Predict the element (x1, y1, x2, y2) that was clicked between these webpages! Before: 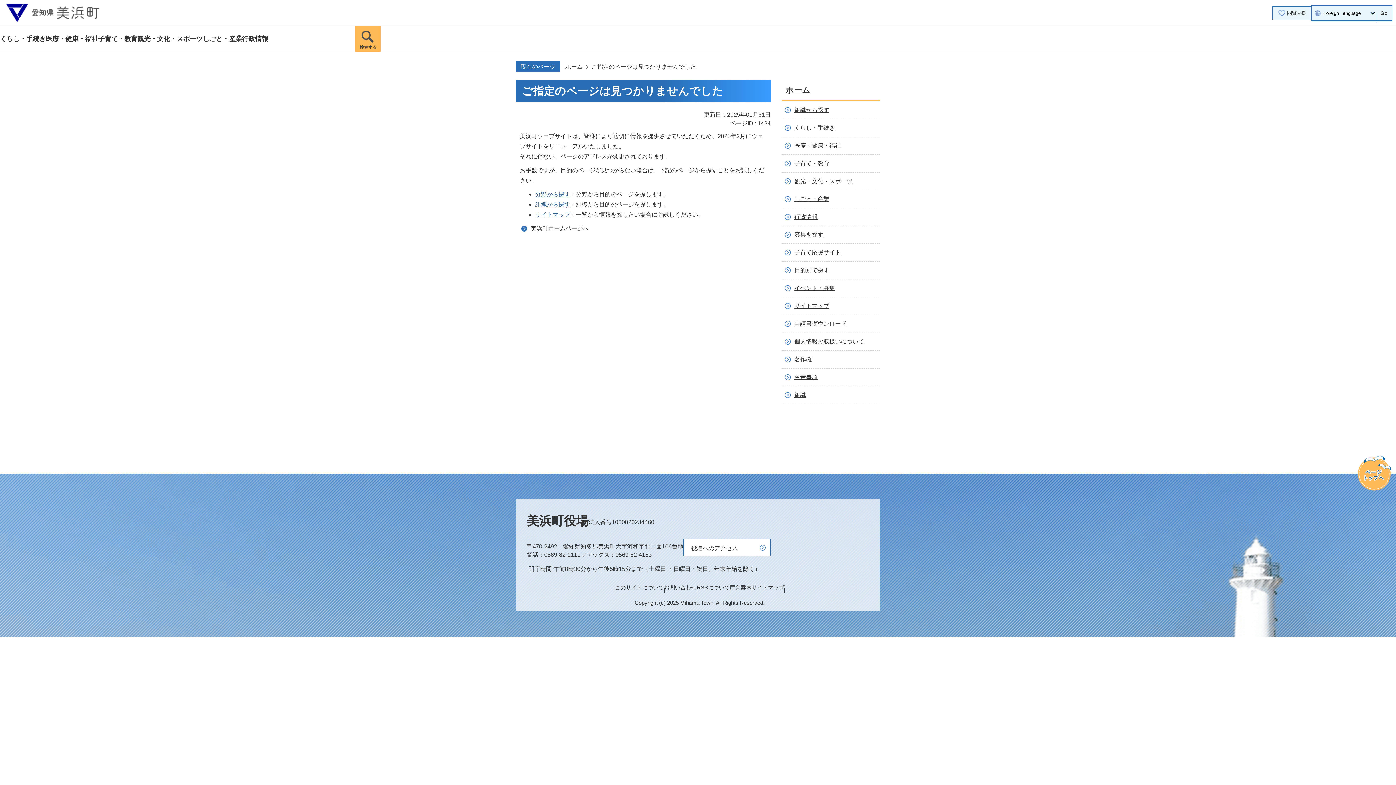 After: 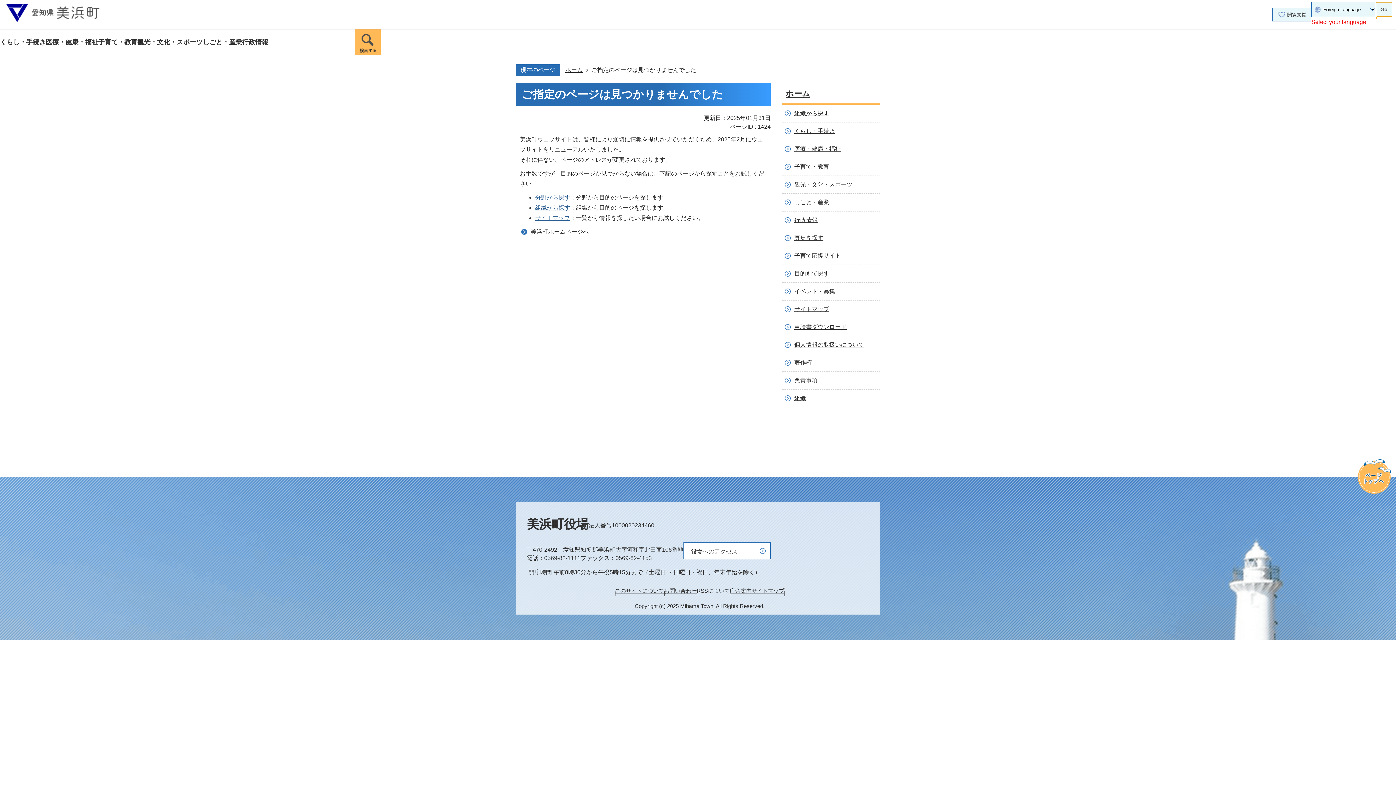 Action: label: Go bbox: (1376, 5, 1392, 20)